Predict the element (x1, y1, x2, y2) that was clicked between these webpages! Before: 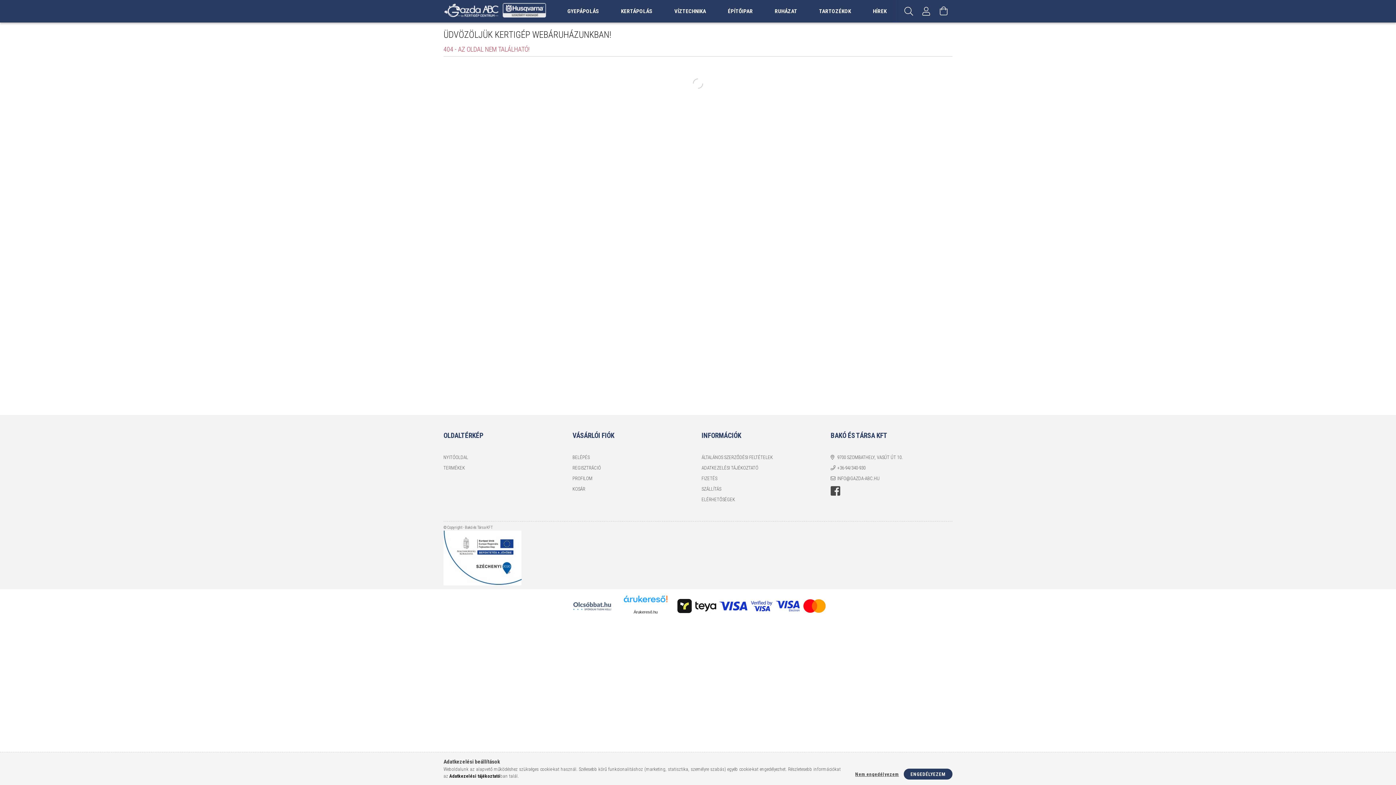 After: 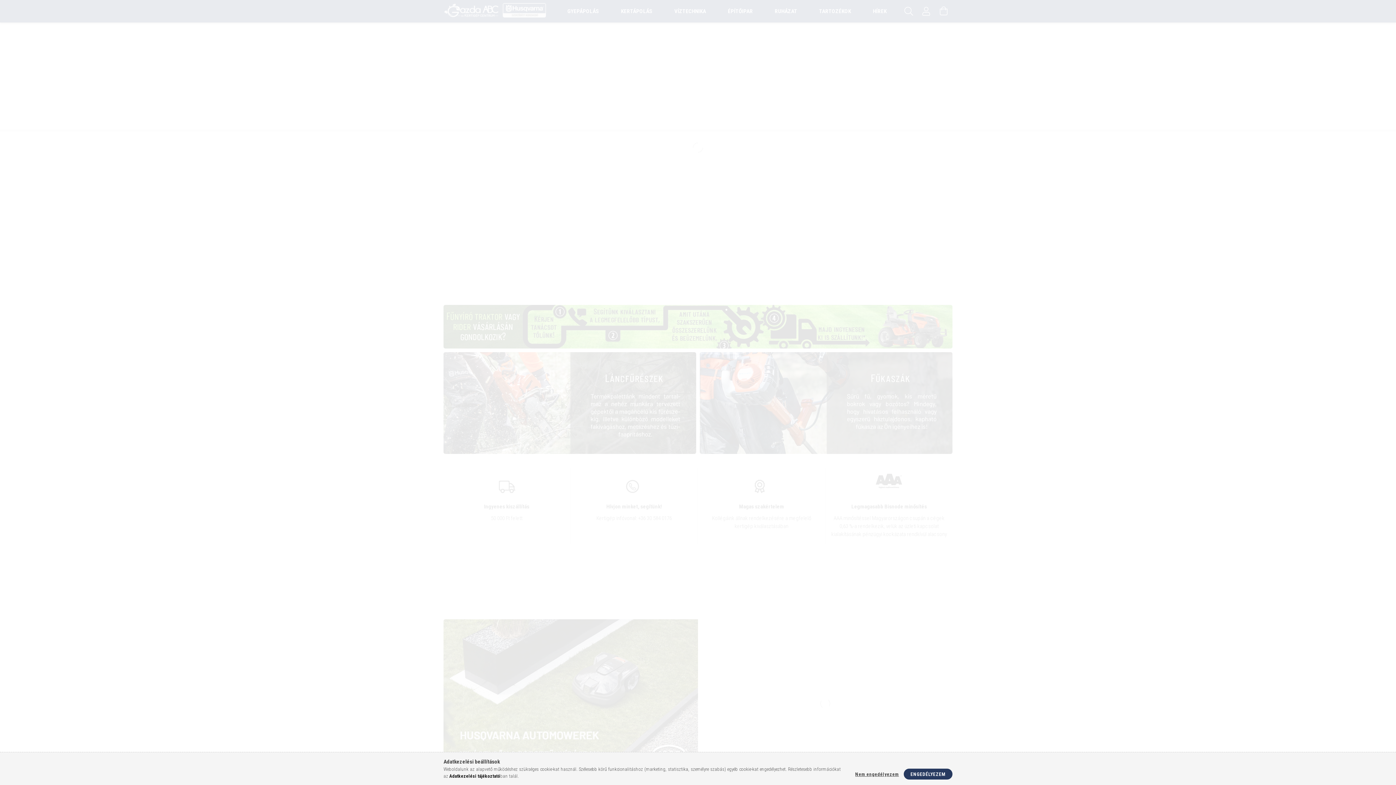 Action: label: PROFILOM bbox: (572, 475, 592, 482)